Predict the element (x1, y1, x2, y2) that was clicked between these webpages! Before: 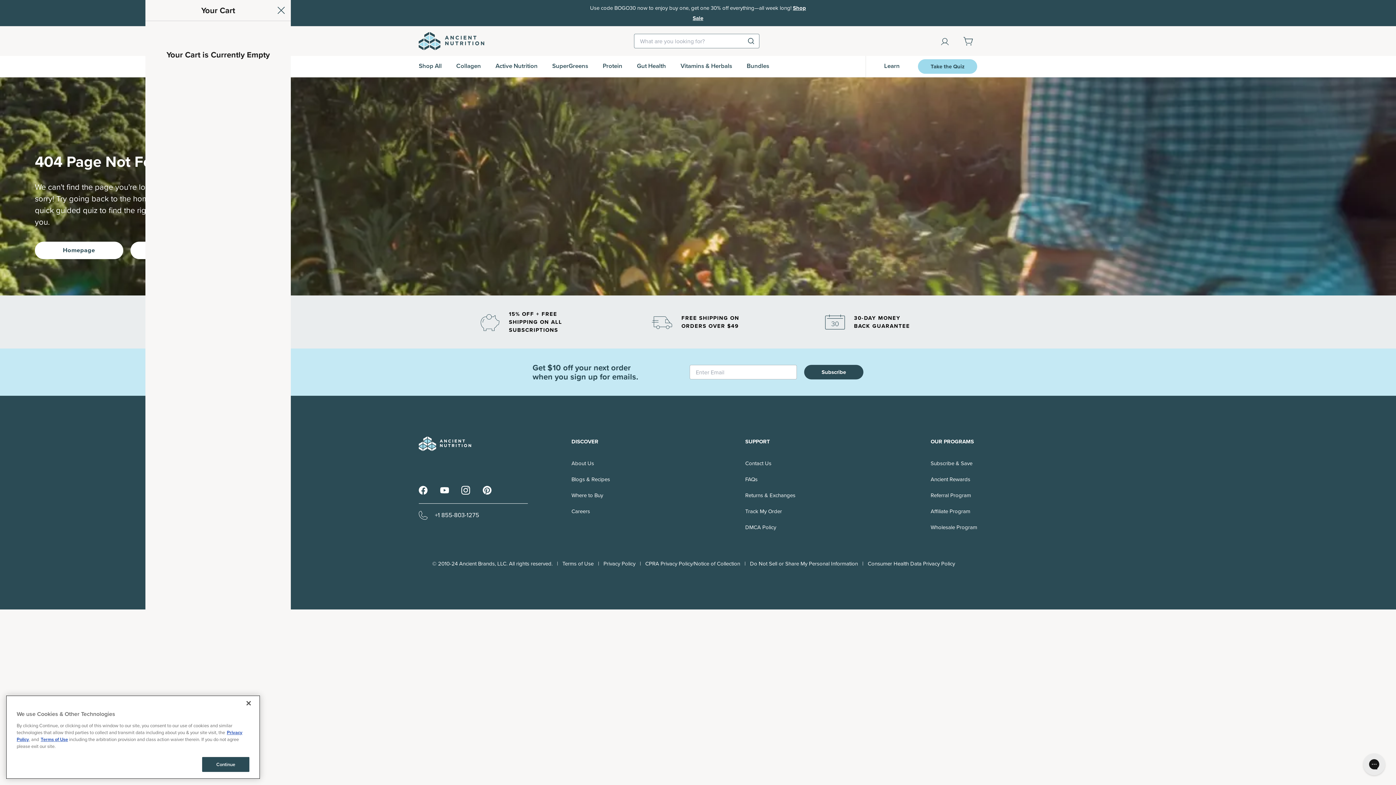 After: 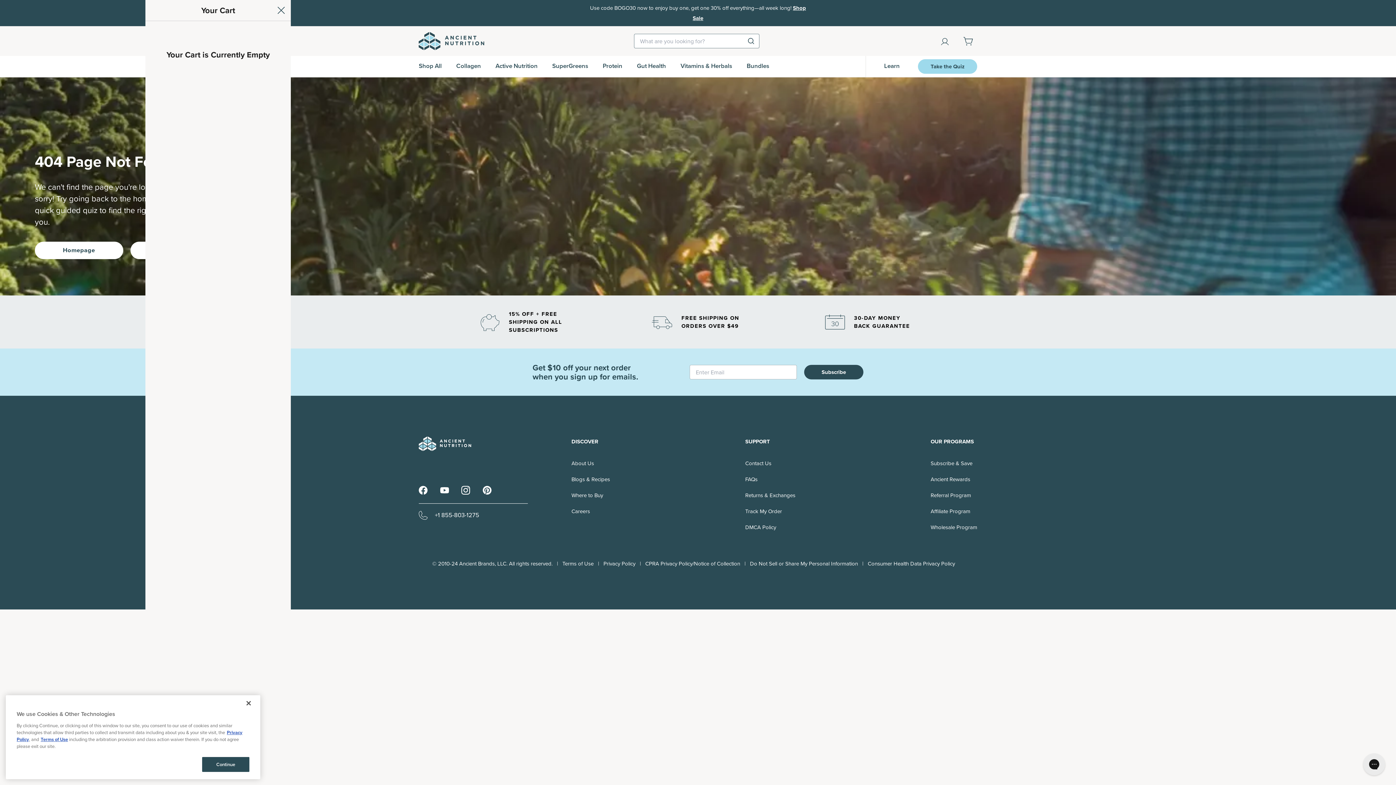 Action: label: +1 855-803-1275 bbox: (418, 509, 479, 521)